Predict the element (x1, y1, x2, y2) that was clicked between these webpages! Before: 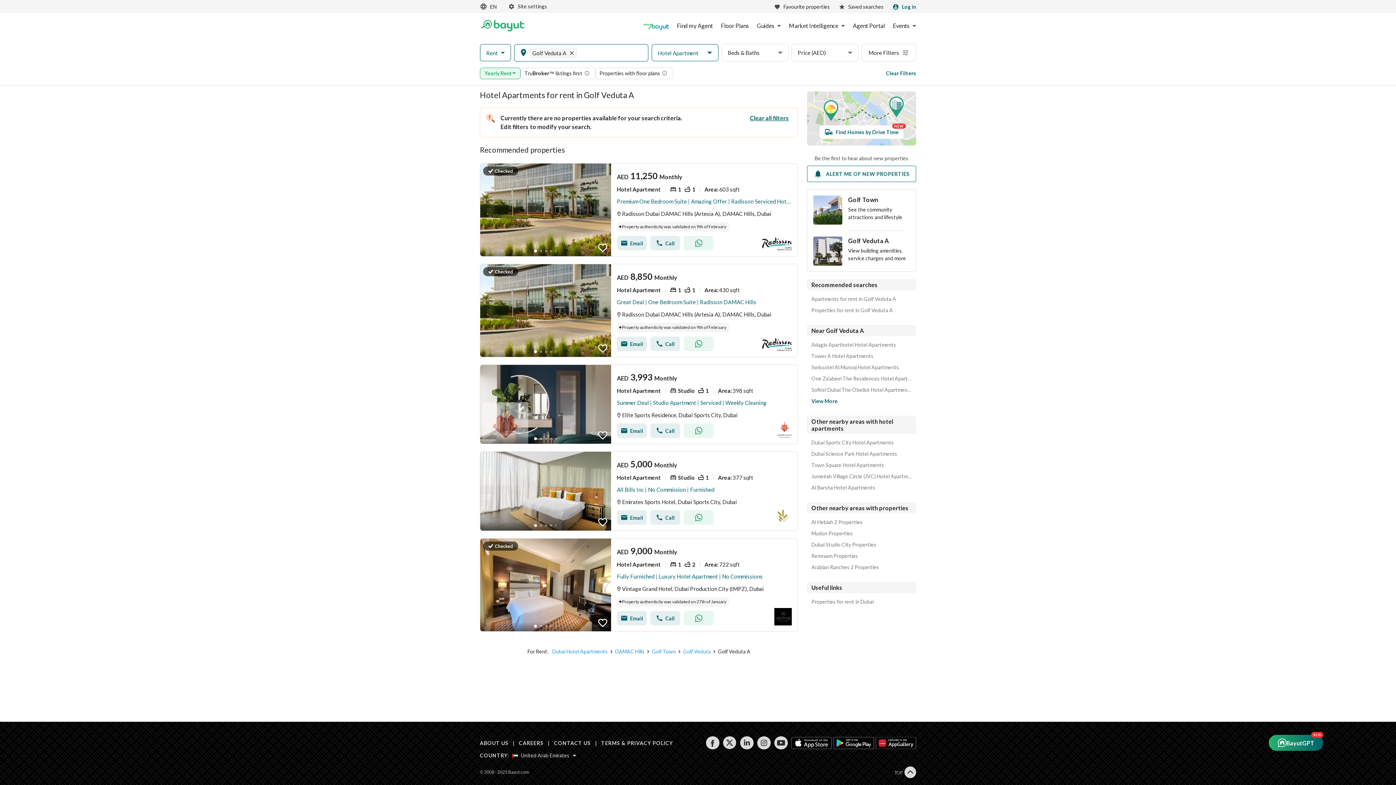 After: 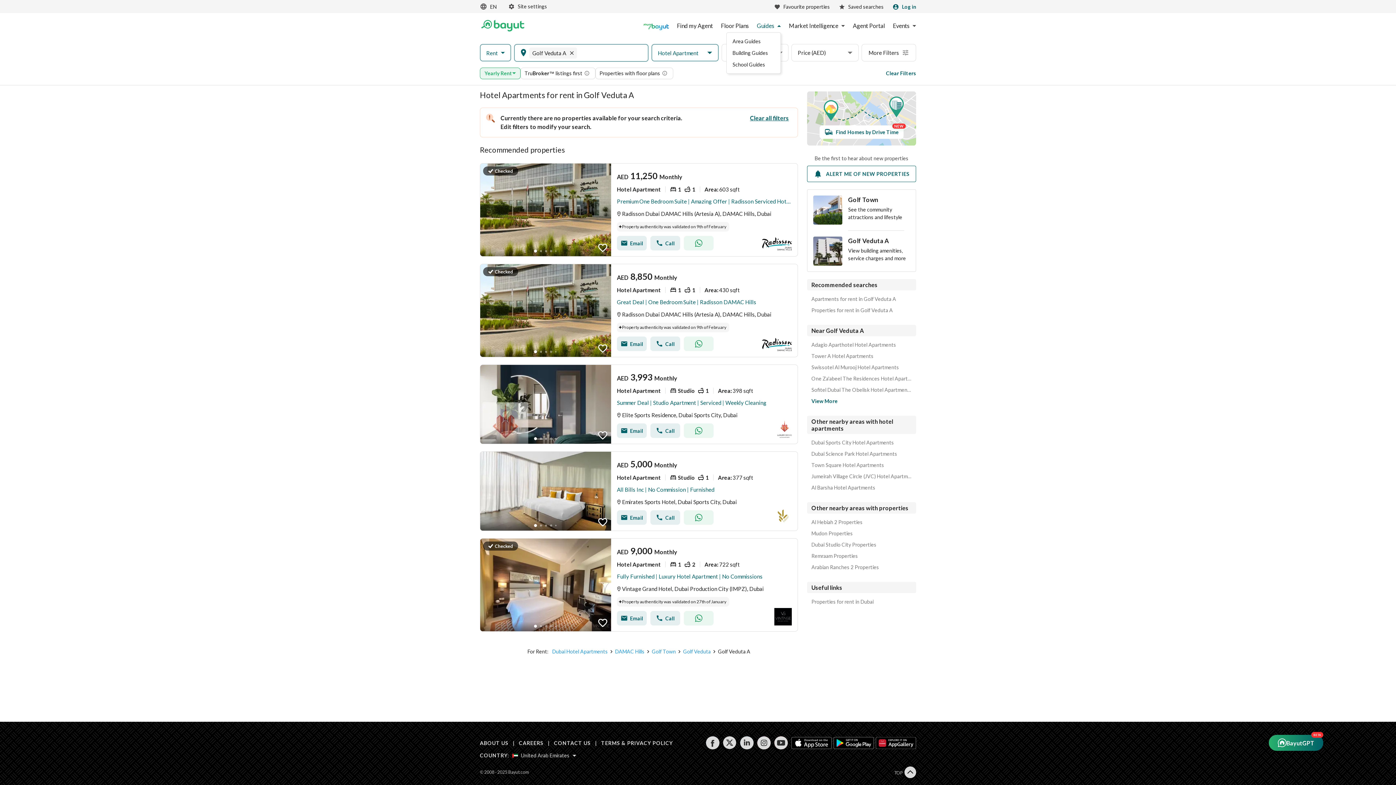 Action: label: Guides bbox: (757, 22, 781, 29)